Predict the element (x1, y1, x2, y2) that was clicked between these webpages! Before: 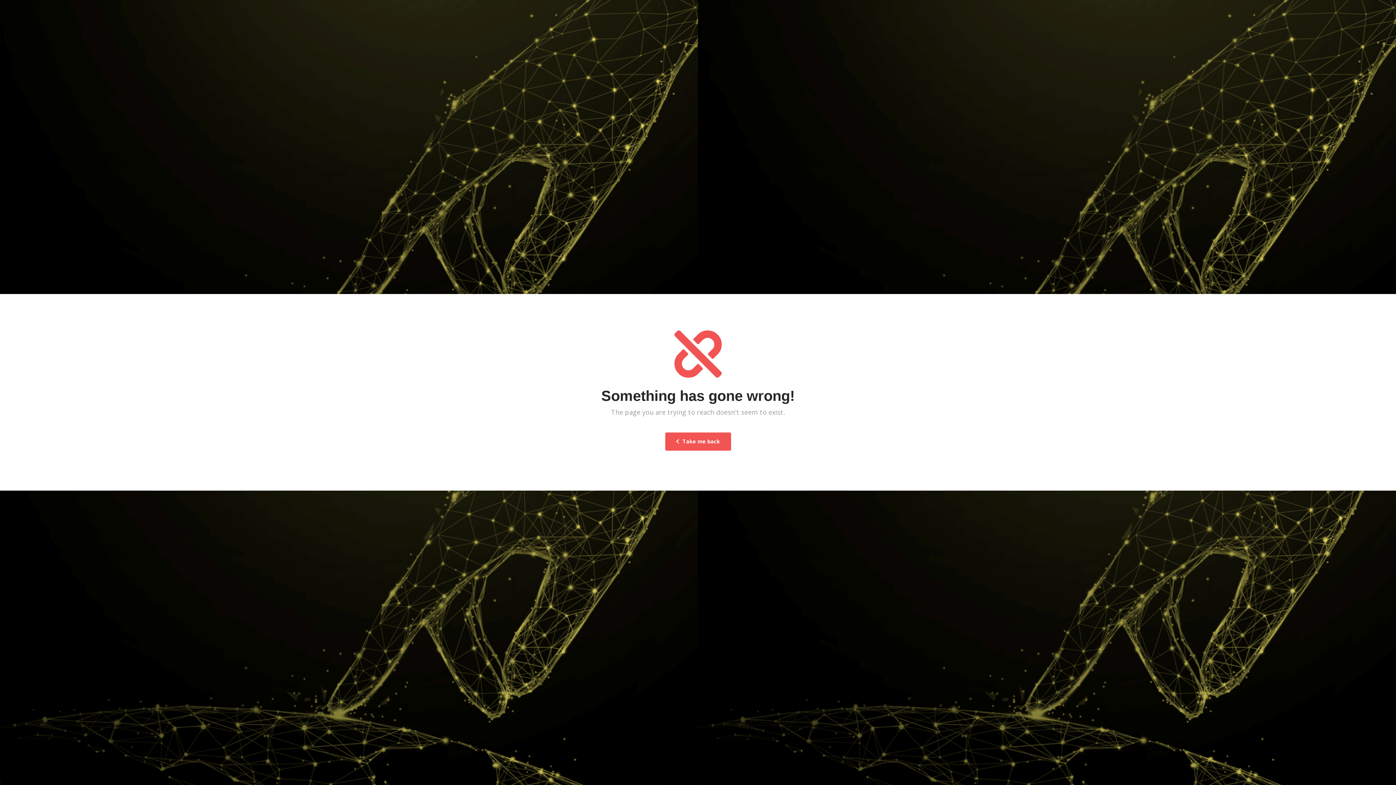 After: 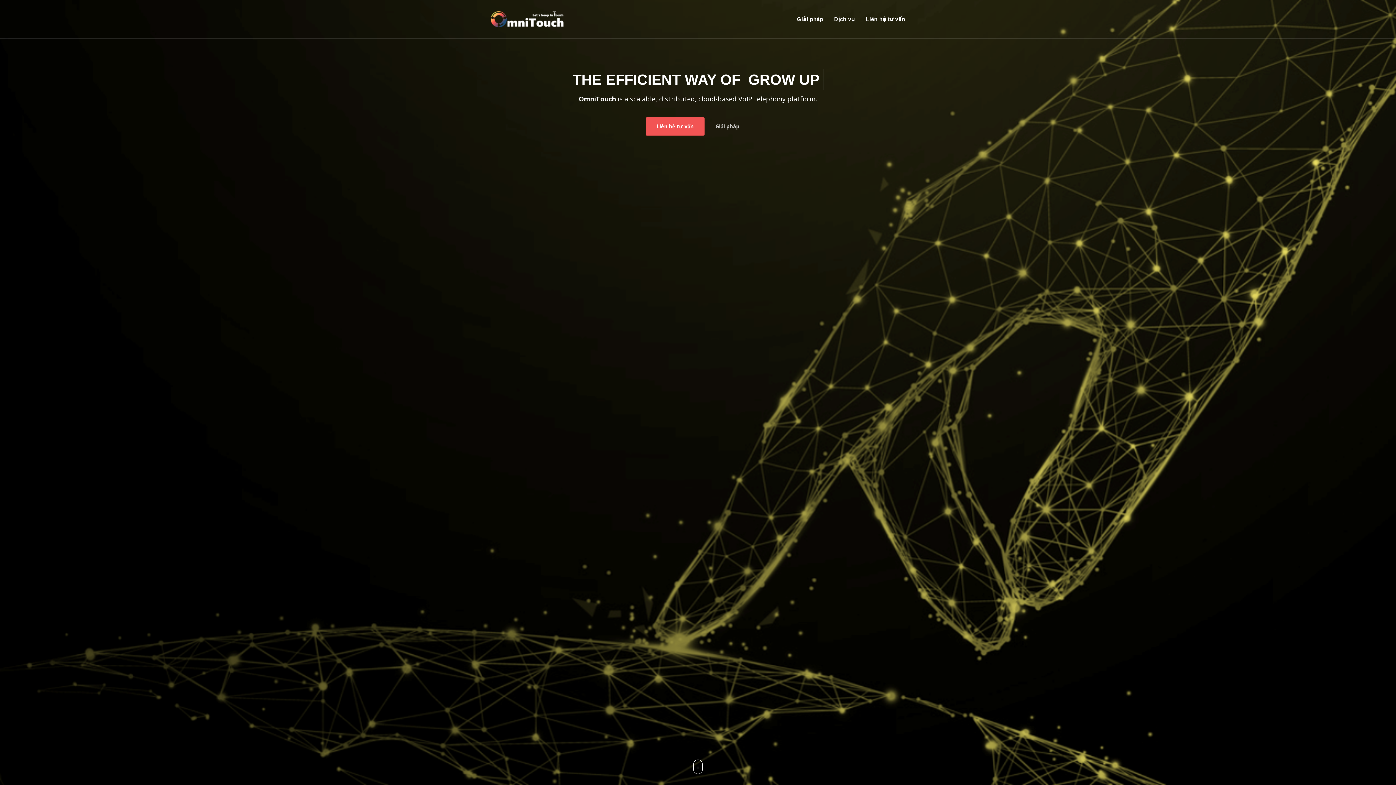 Action: bbox: (665, 432, 731, 450) label:  Take me back